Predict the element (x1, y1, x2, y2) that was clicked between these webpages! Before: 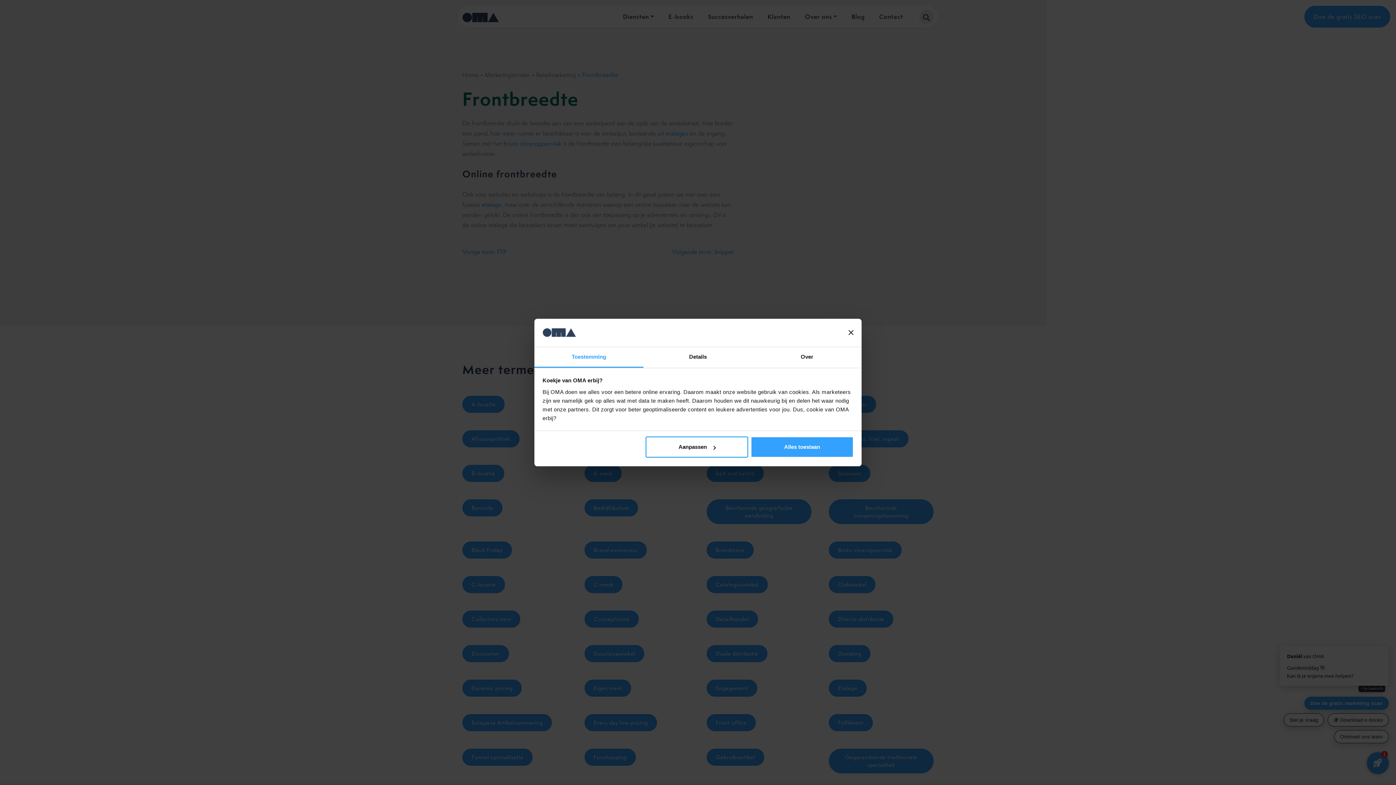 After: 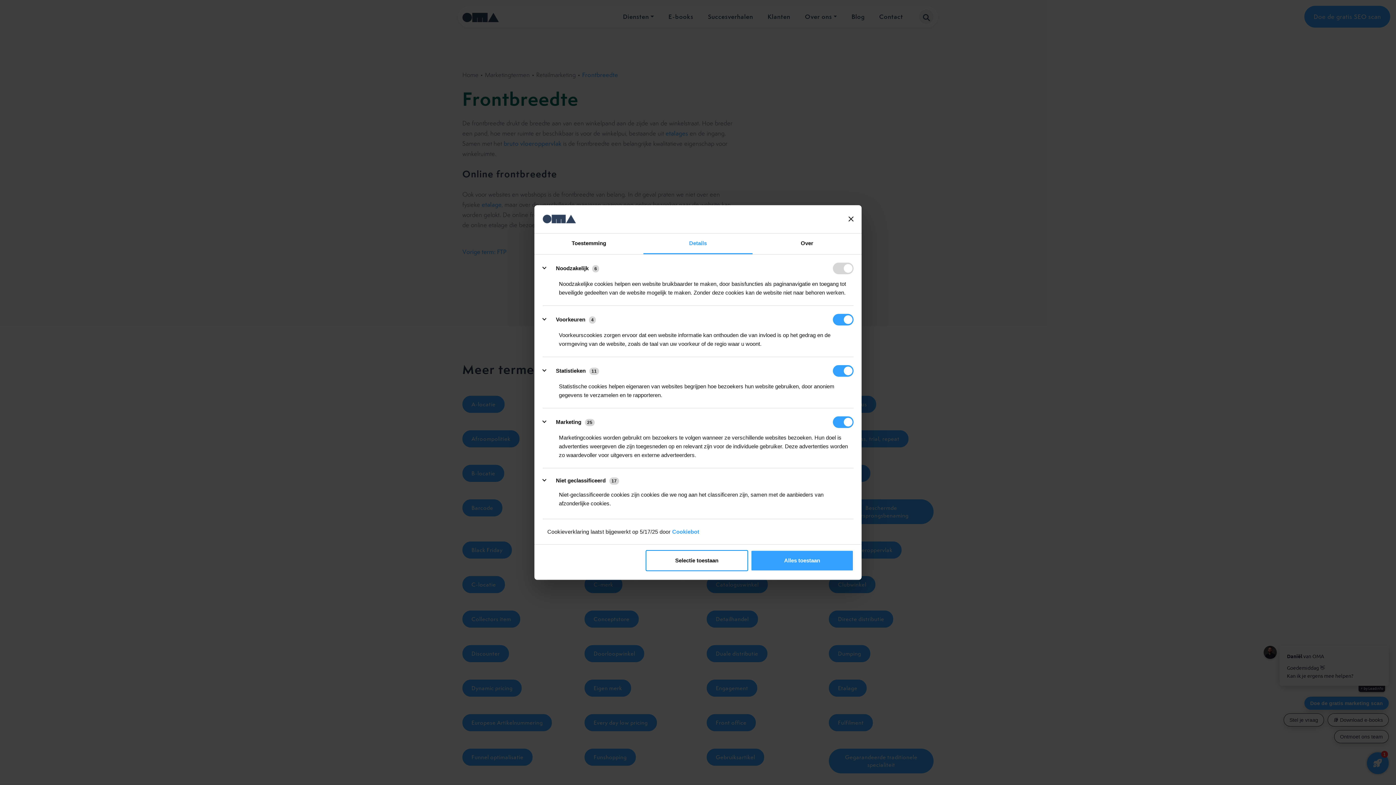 Action: label: Details bbox: (643, 347, 752, 367)